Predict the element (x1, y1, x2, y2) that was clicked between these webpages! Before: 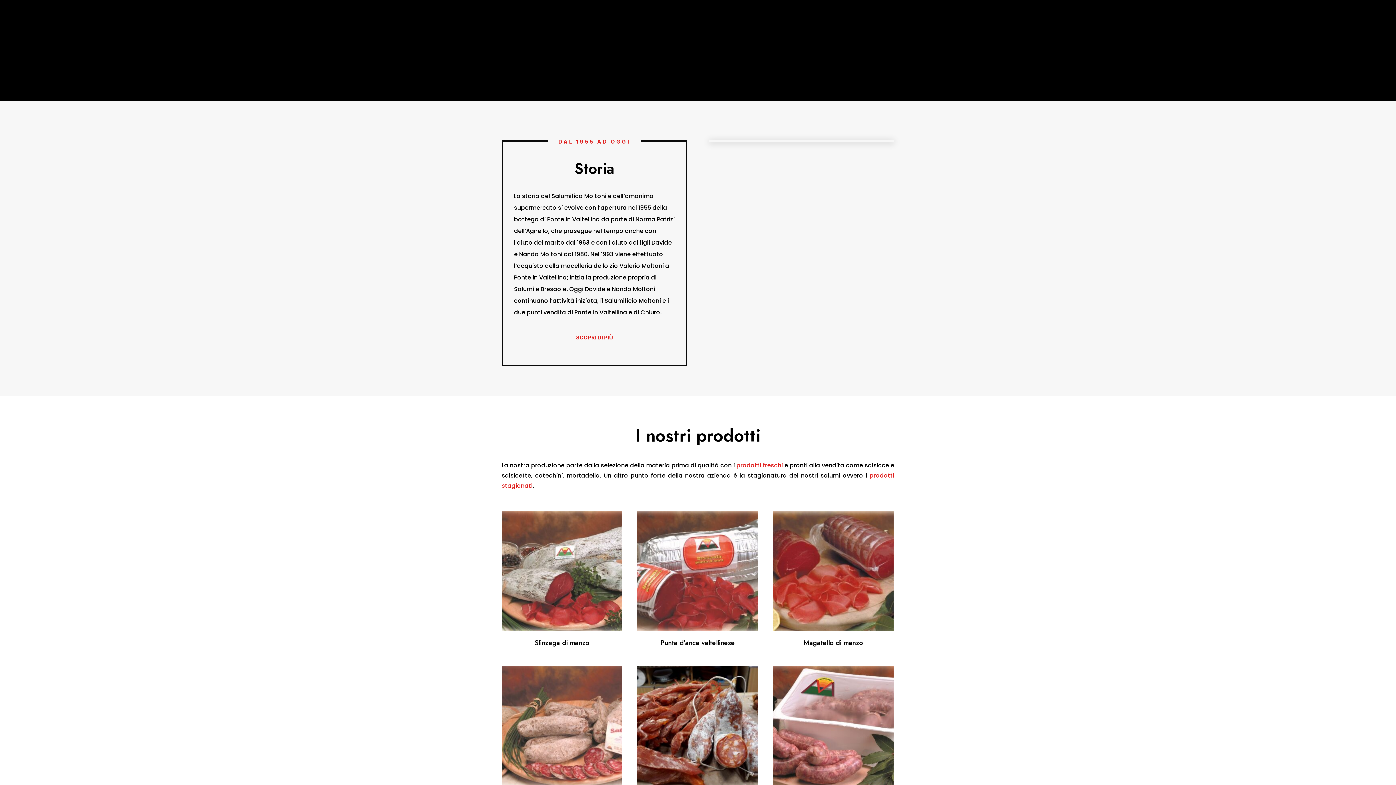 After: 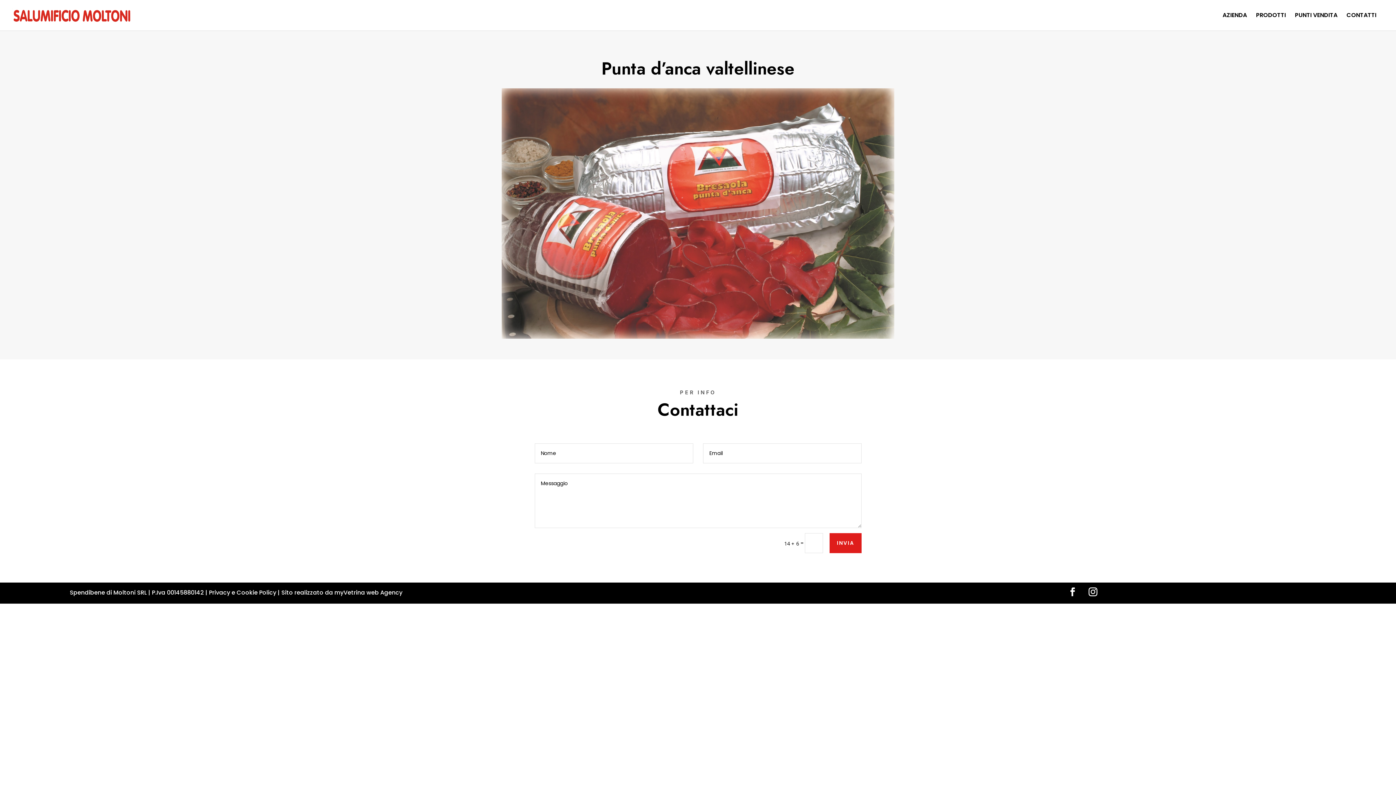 Action: bbox: (637, 510, 758, 651) label: Punta d’anca valtellinese